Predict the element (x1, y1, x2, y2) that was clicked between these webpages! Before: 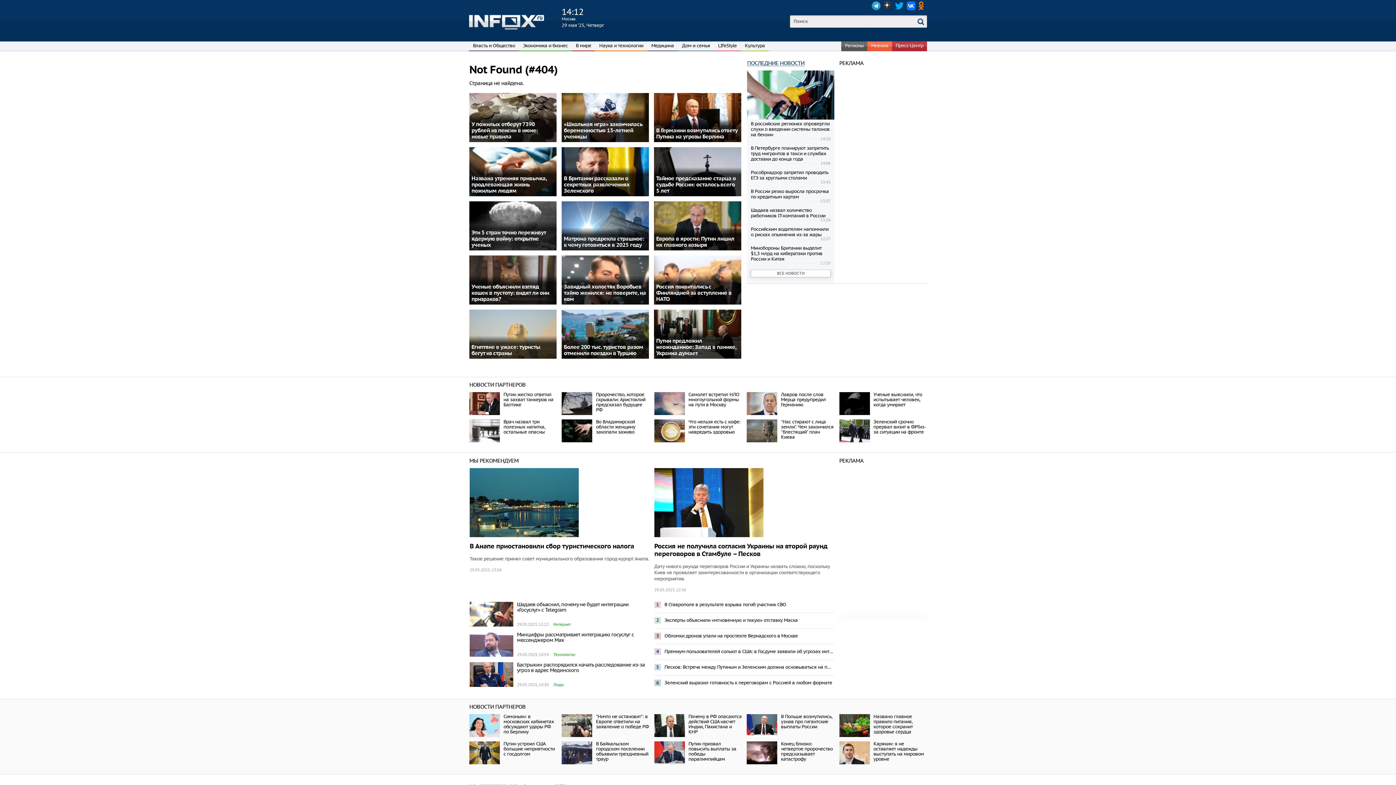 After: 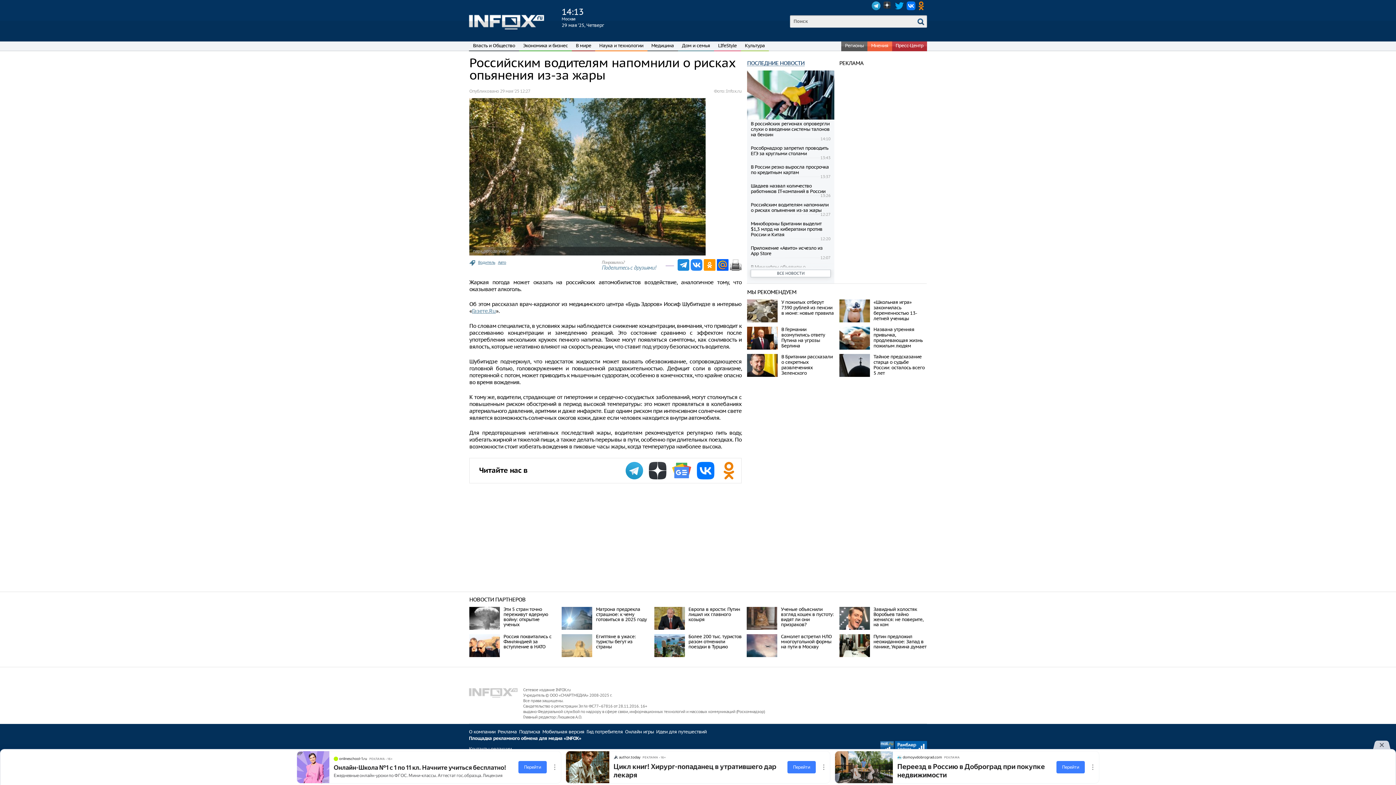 Action: bbox: (750, 226, 828, 237) label: Российским водителям напомнили о рисках опьянения из-за жары